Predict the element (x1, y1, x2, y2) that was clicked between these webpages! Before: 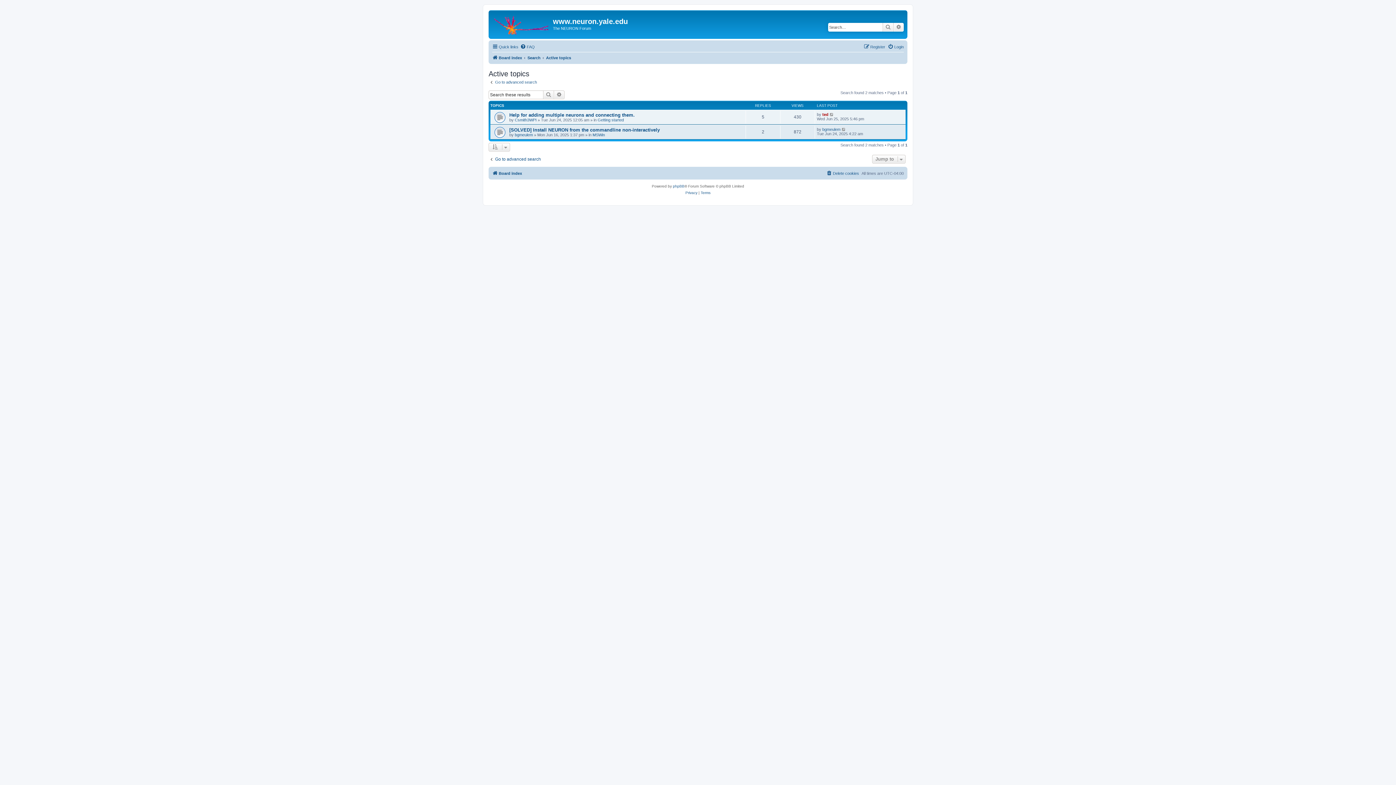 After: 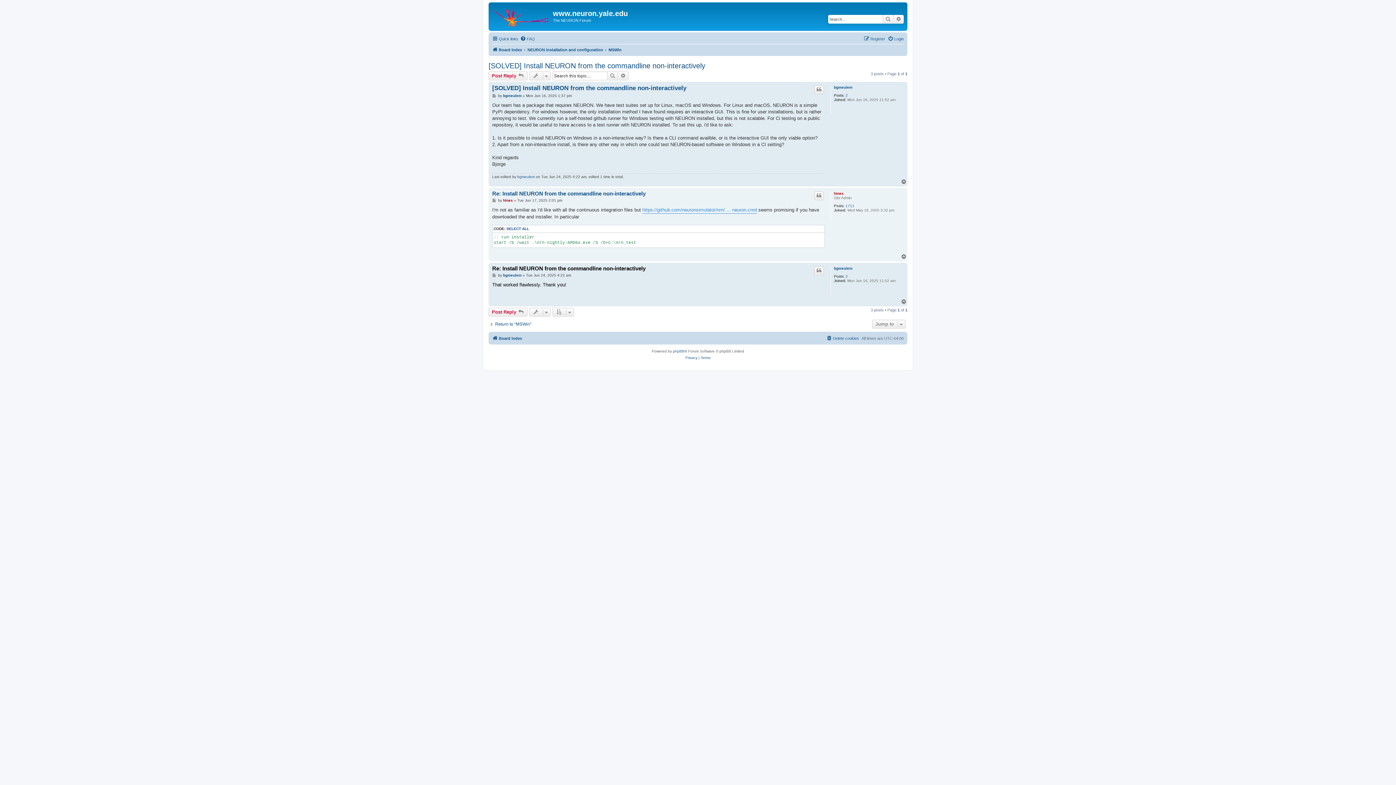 Action: bbox: (841, 127, 846, 131)